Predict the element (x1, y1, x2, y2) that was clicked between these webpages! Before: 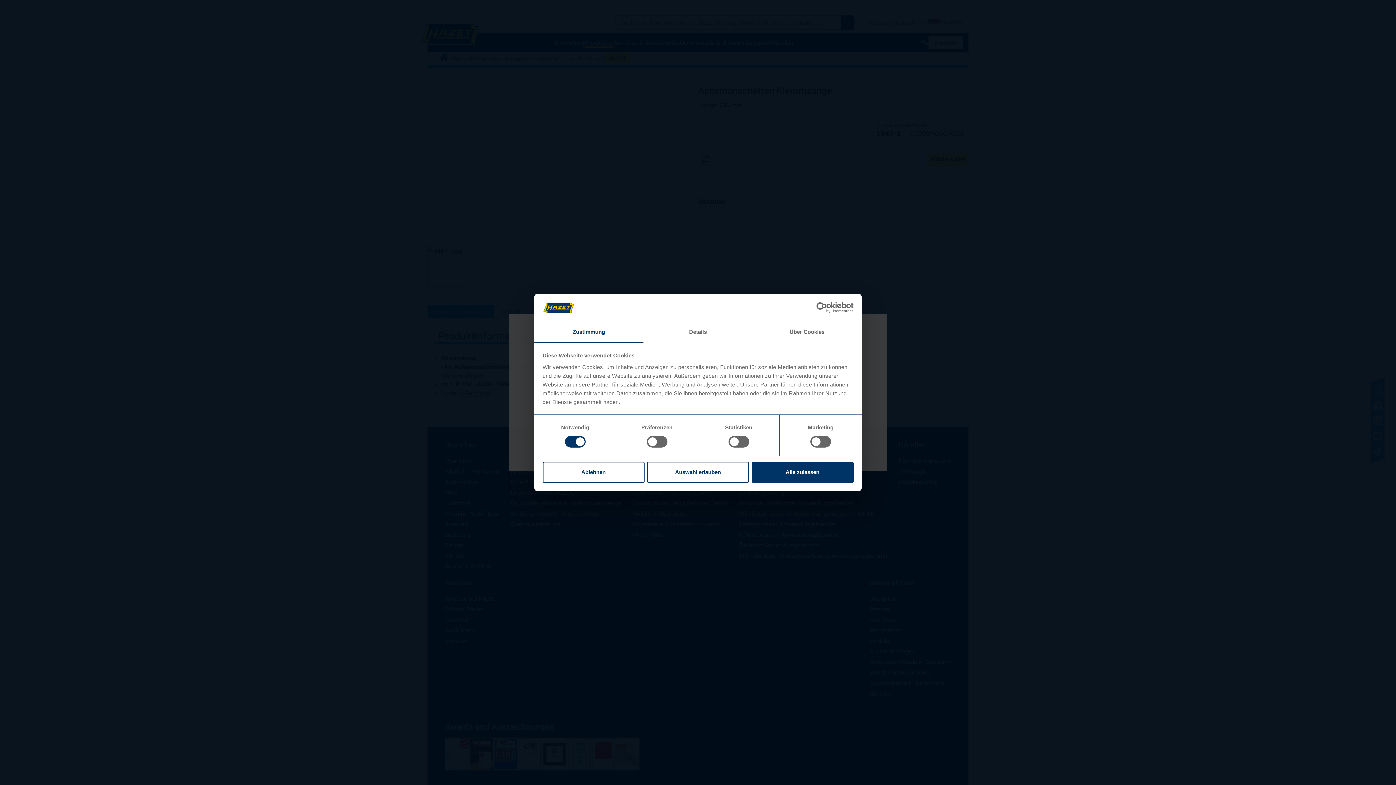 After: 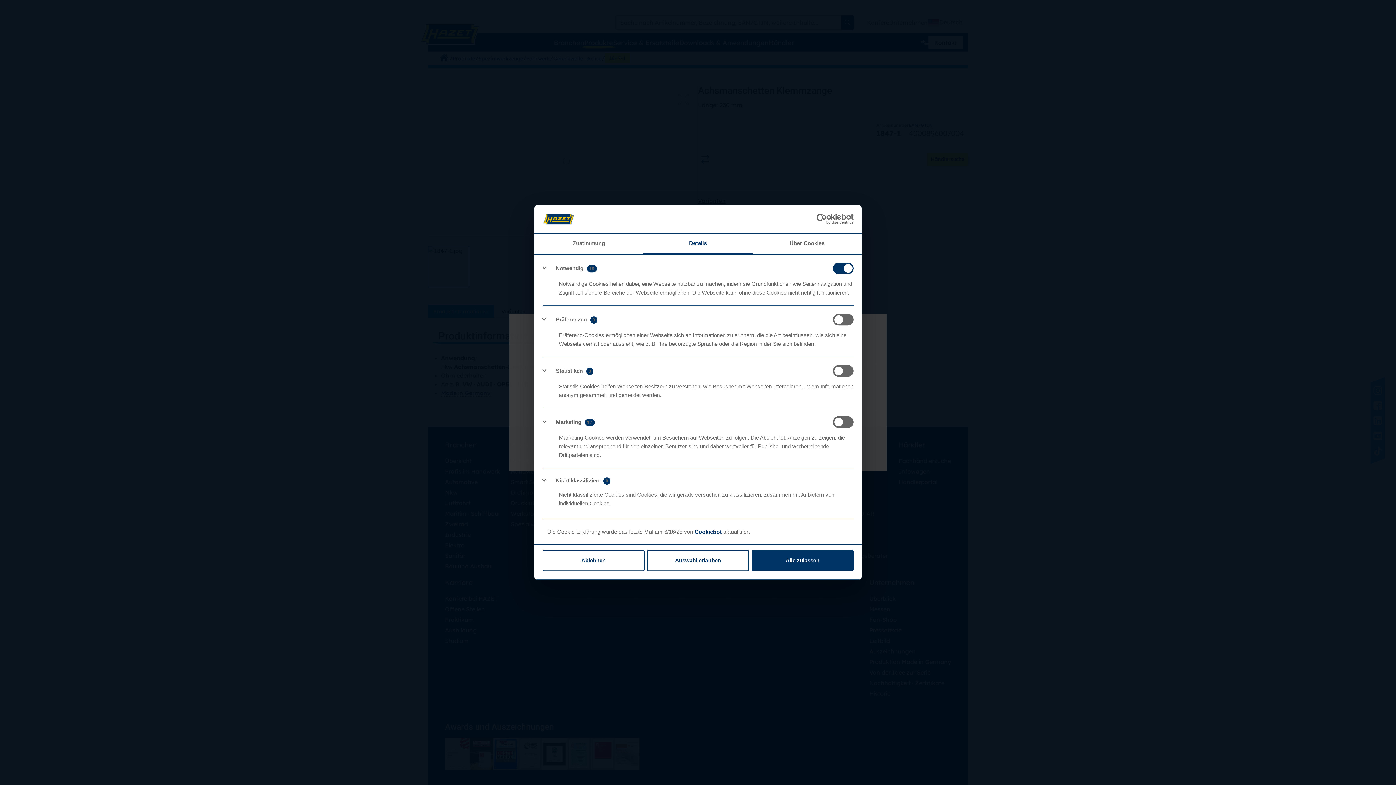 Action: bbox: (643, 322, 752, 343) label: Details